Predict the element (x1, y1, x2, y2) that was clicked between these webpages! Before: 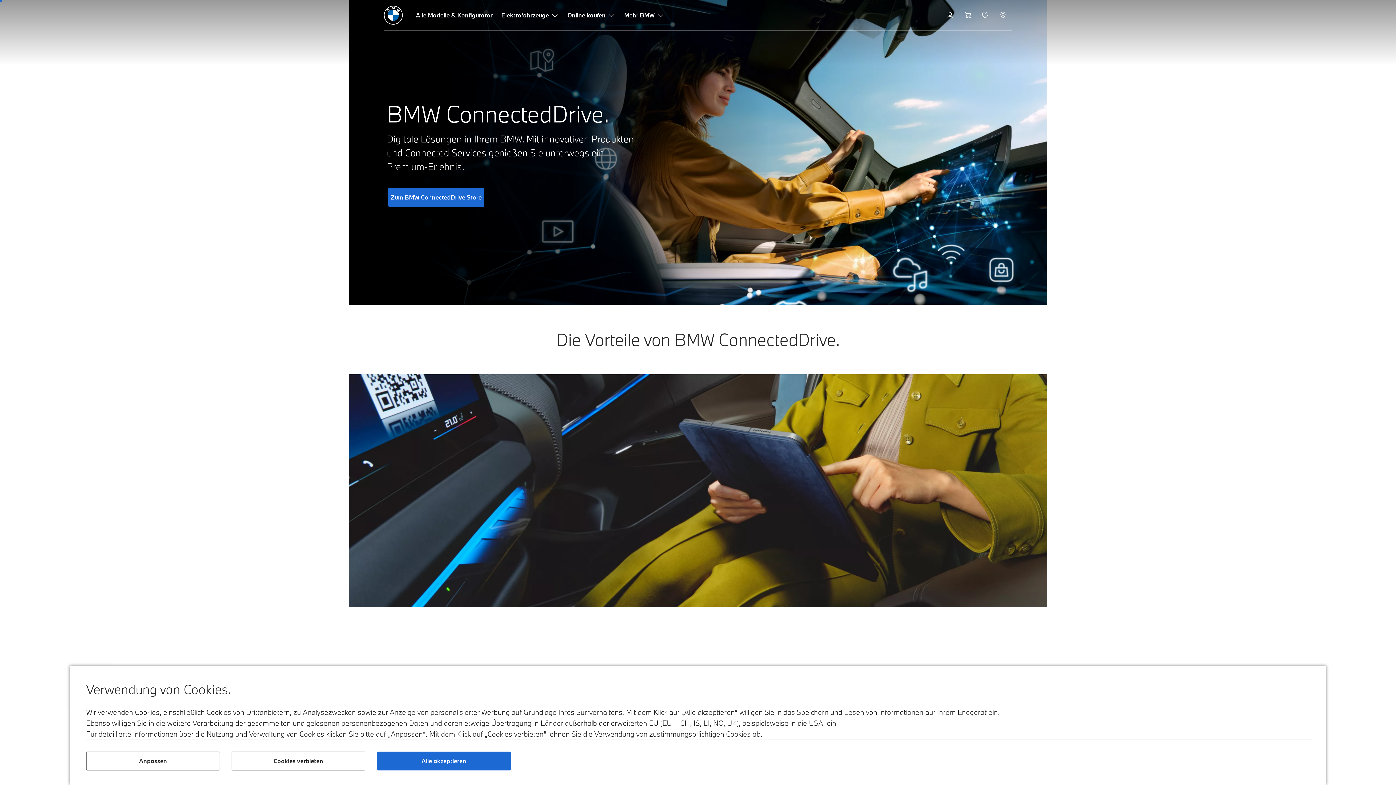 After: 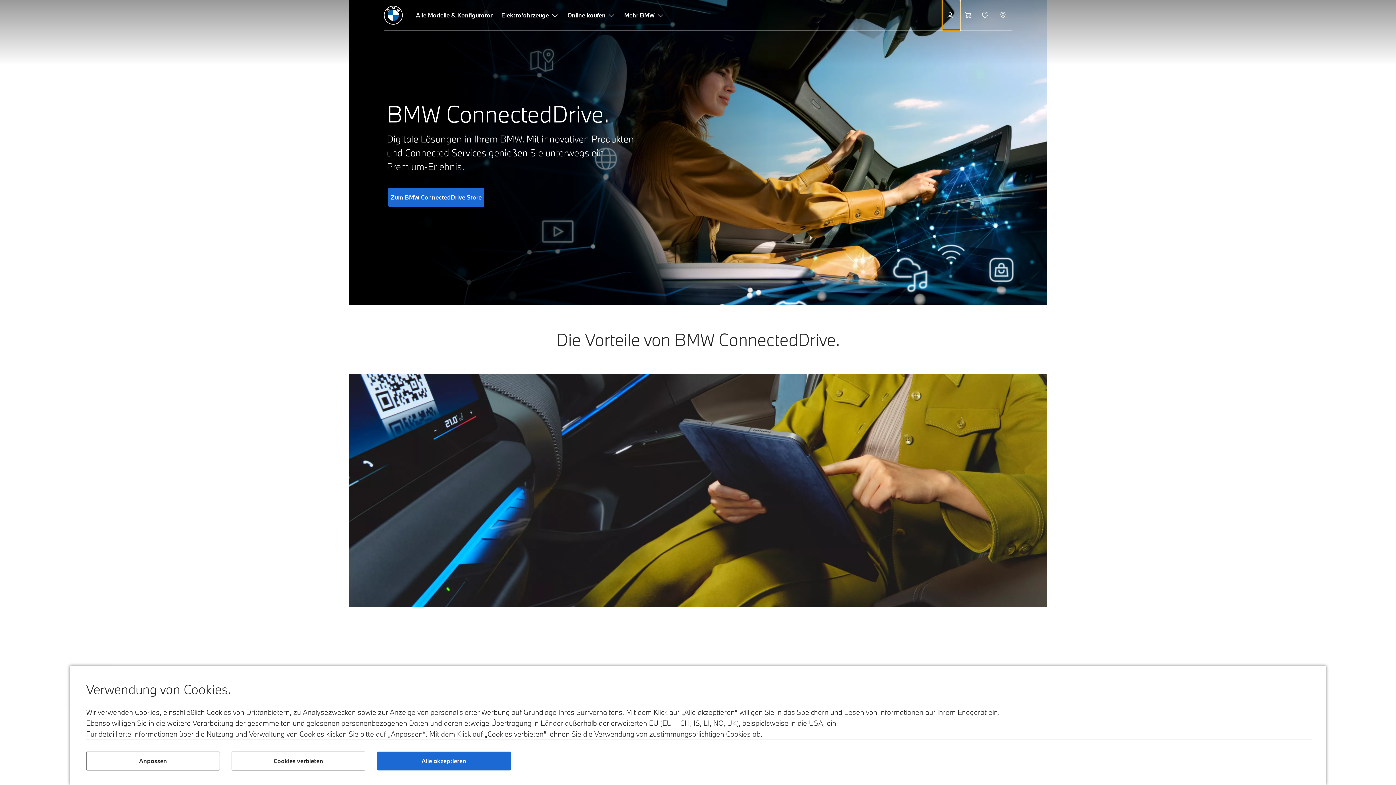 Action: label: My BMW bbox: (942, 0, 960, 30)